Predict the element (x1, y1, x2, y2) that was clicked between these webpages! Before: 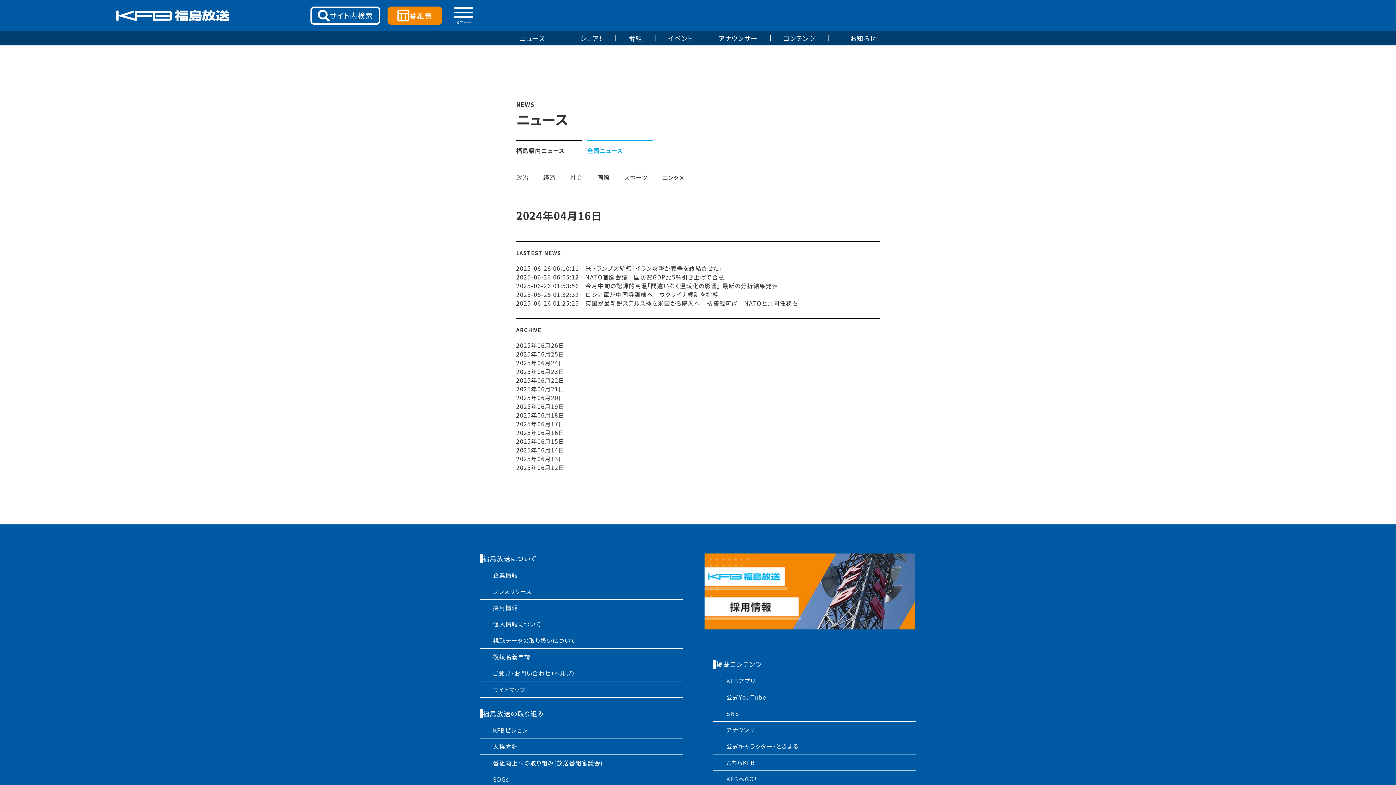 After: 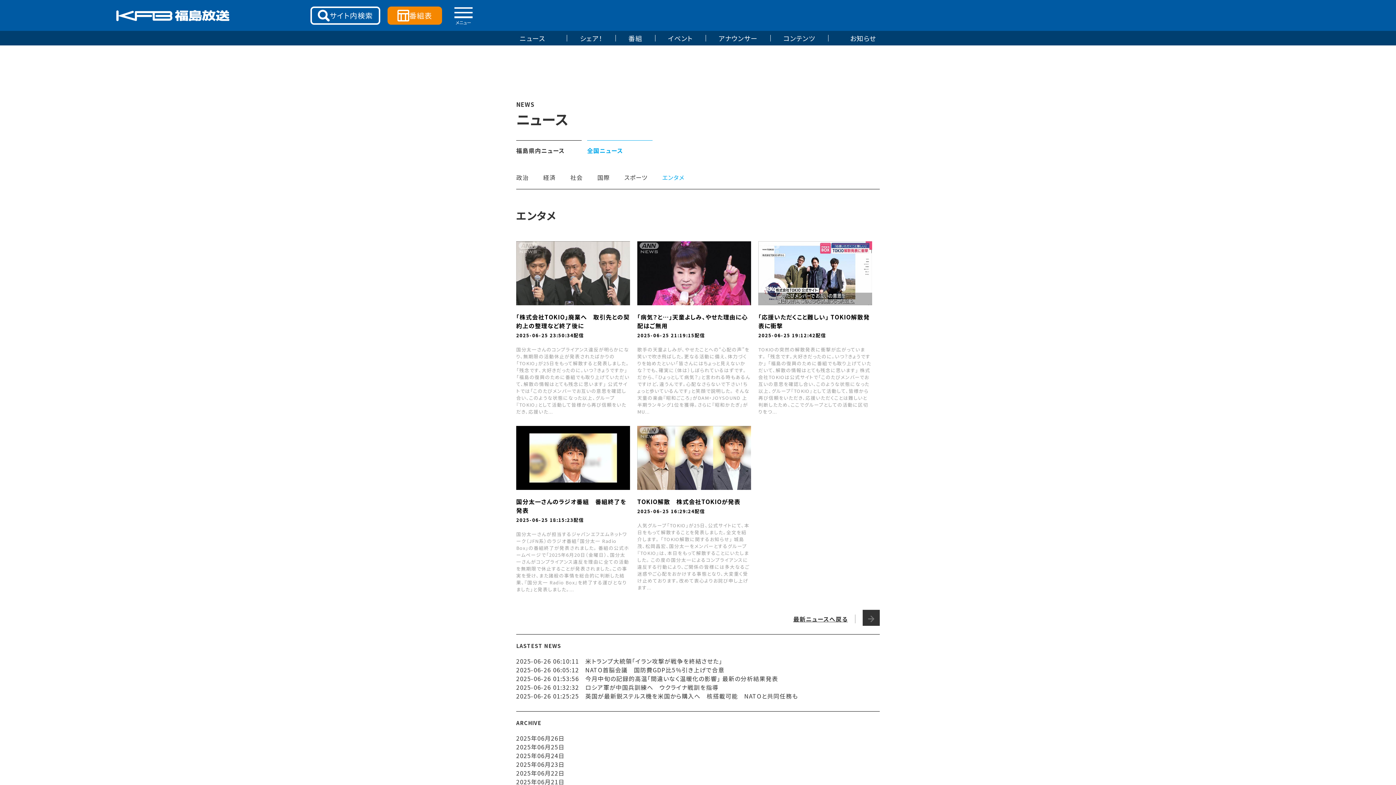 Action: label: エンタメ bbox: (662, 173, 684, 181)